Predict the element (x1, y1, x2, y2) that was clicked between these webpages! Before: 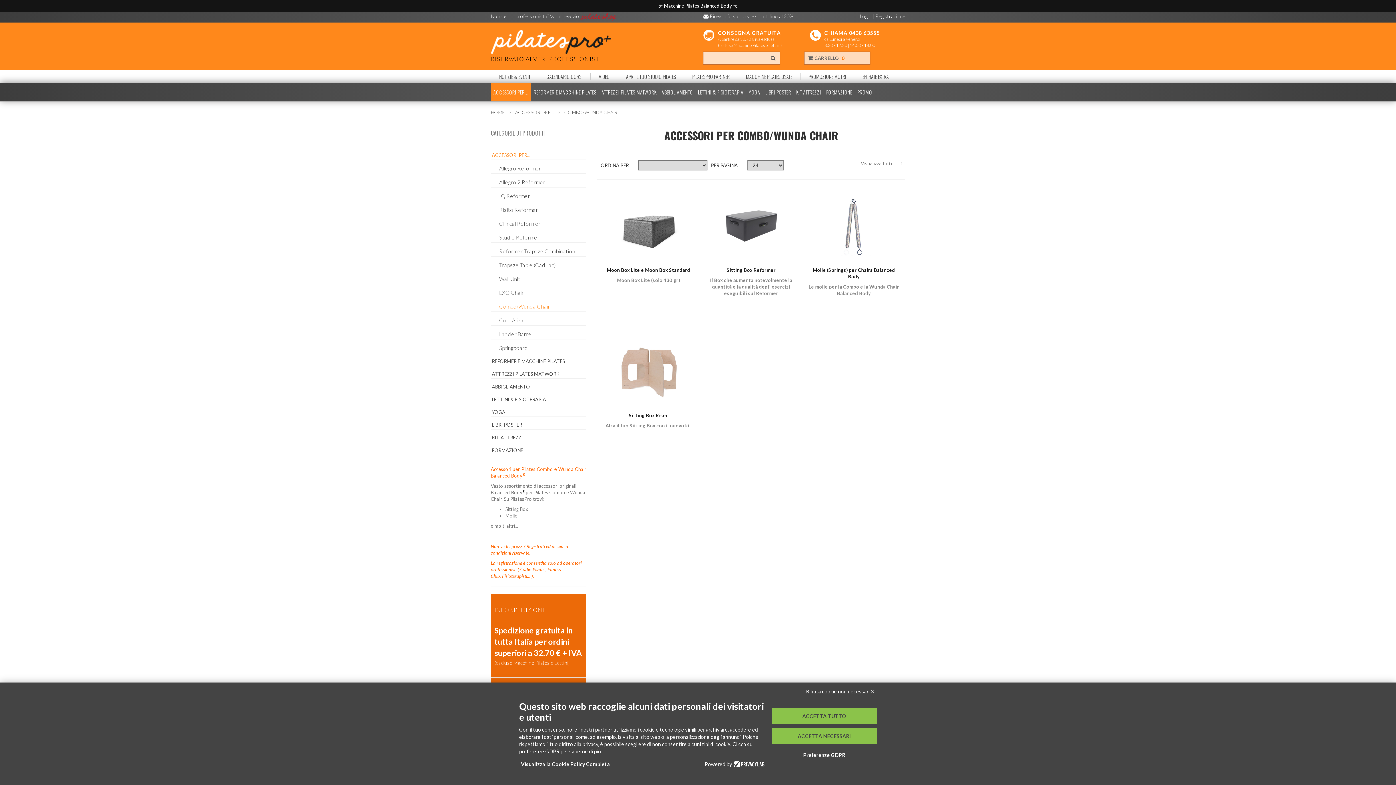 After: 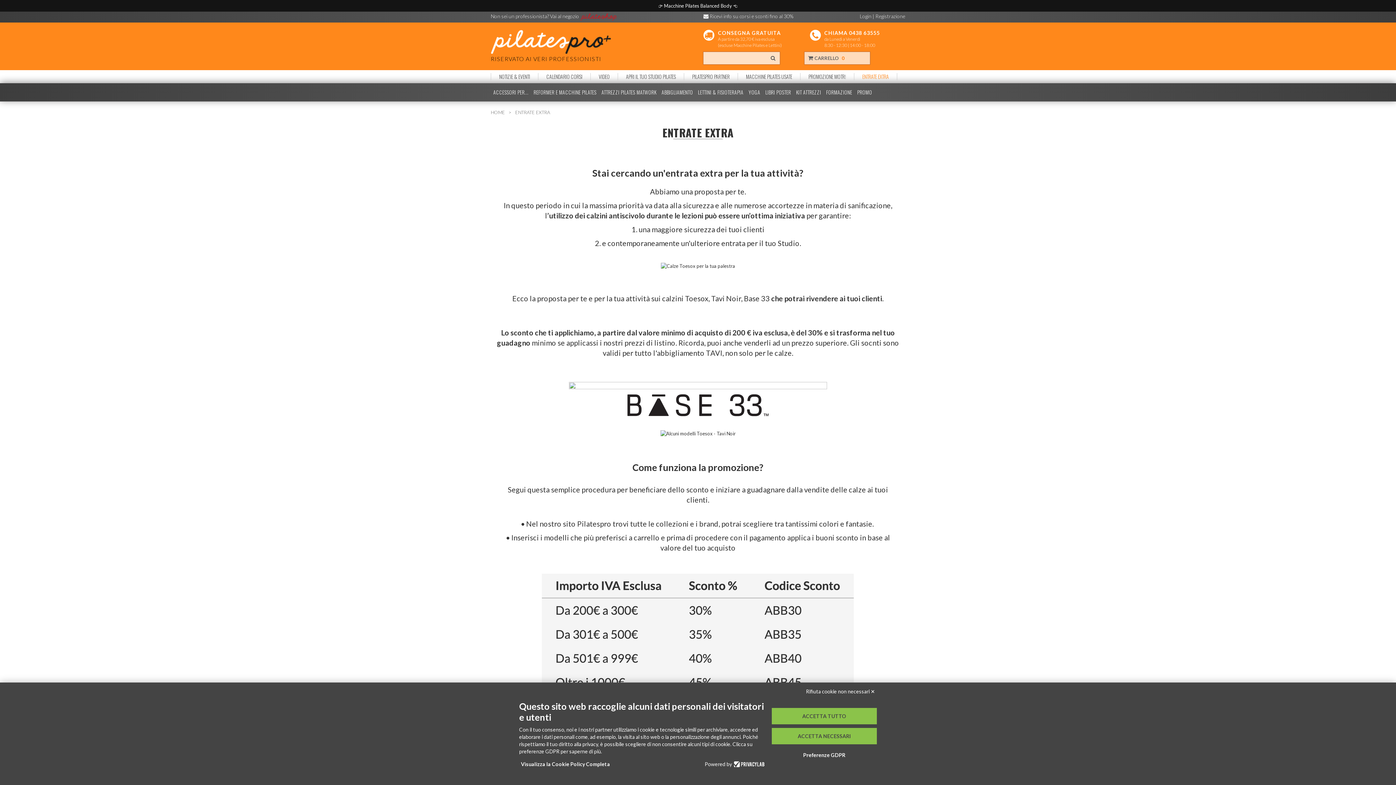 Action: bbox: (854, 73, 897, 80) label: ENTRATE EXTRA